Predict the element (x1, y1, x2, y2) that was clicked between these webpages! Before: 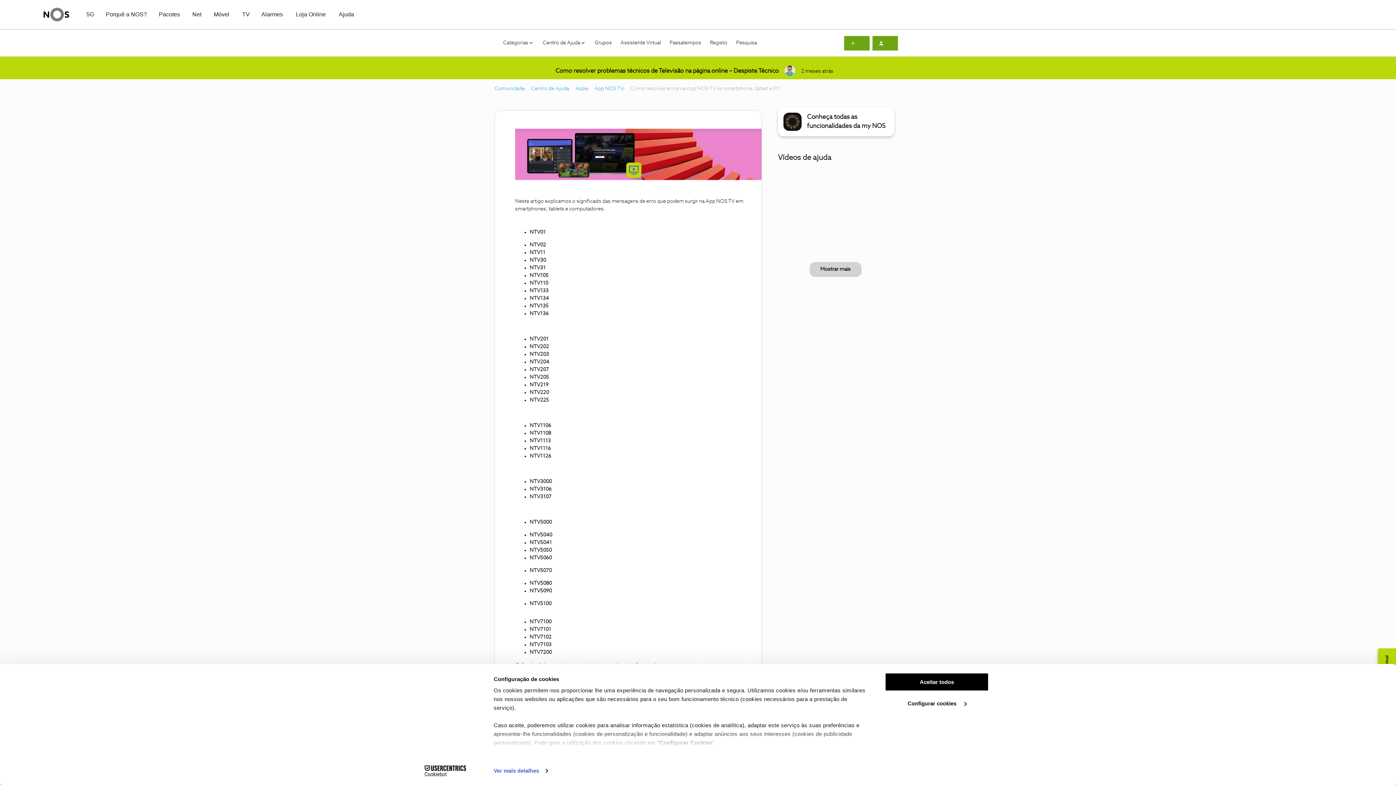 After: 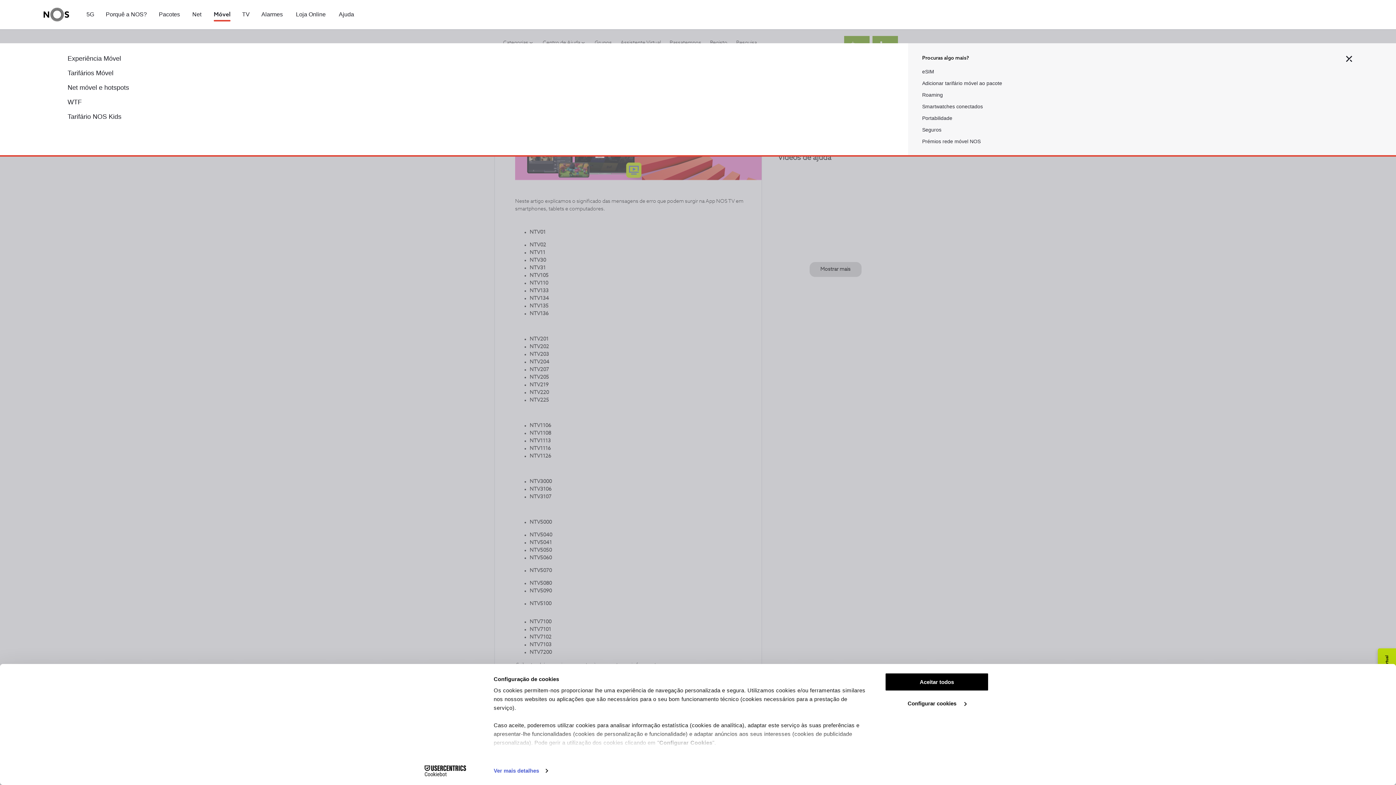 Action: bbox: (213, 10, 230, 18) label: Móvel